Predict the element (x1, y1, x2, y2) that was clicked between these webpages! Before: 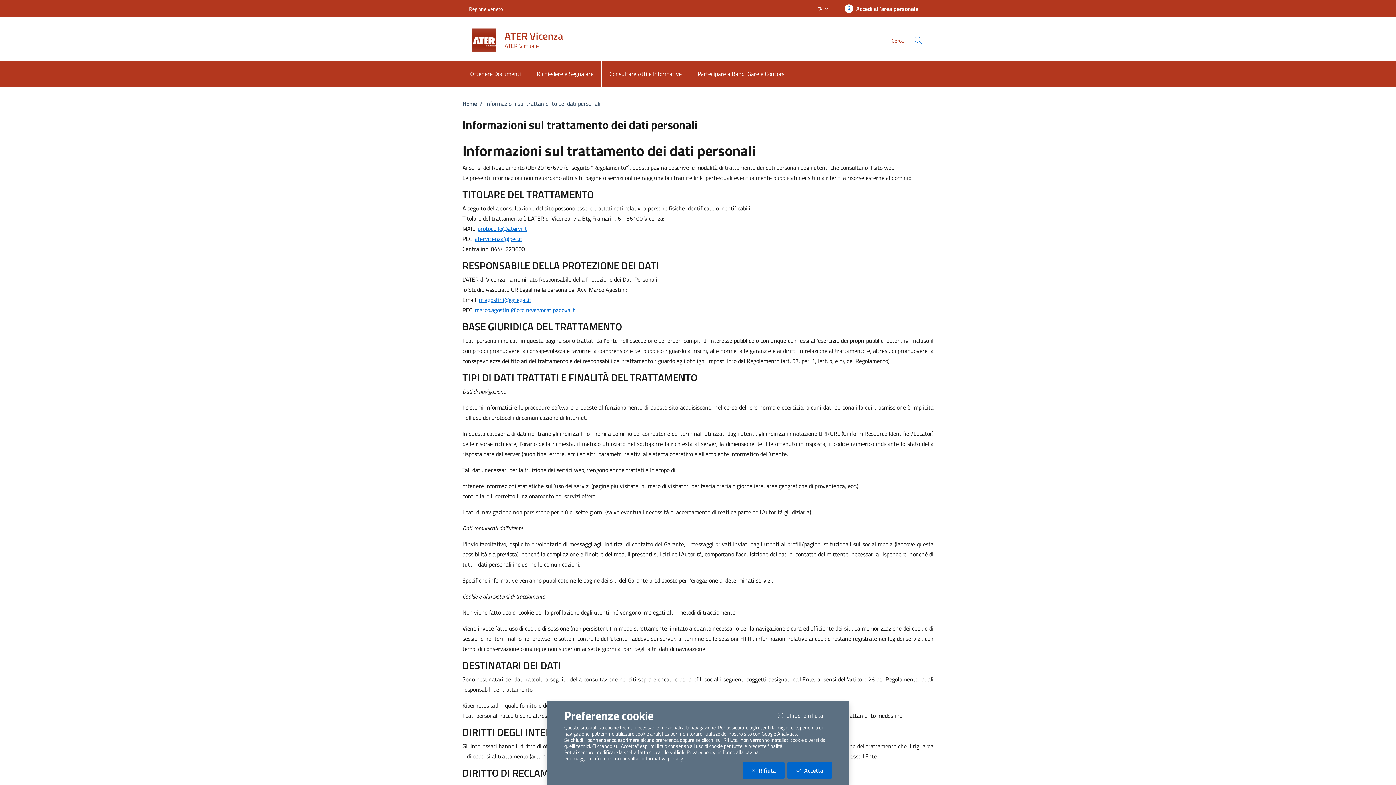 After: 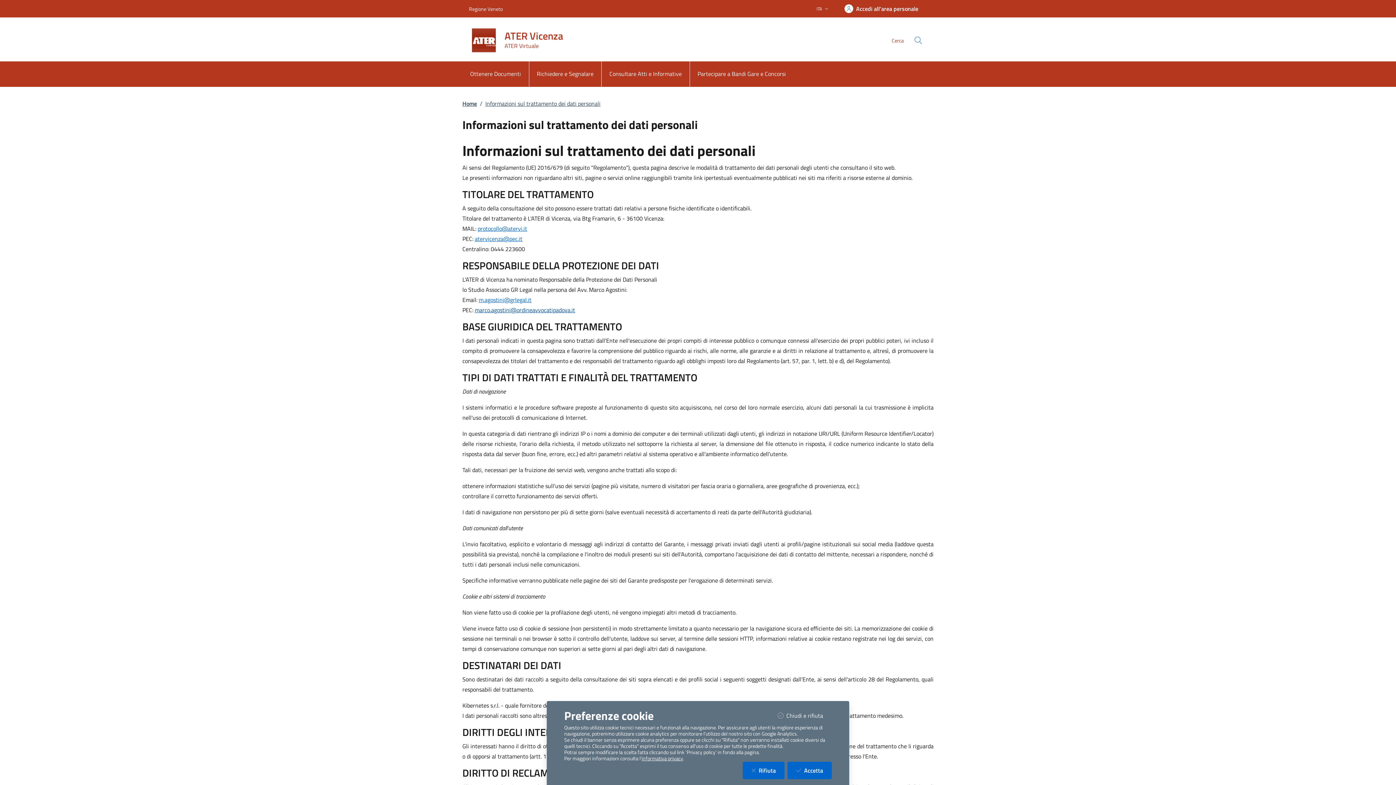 Action: label: marco.agostini@ordineavvocatipadova.it bbox: (474, 305, 575, 314)